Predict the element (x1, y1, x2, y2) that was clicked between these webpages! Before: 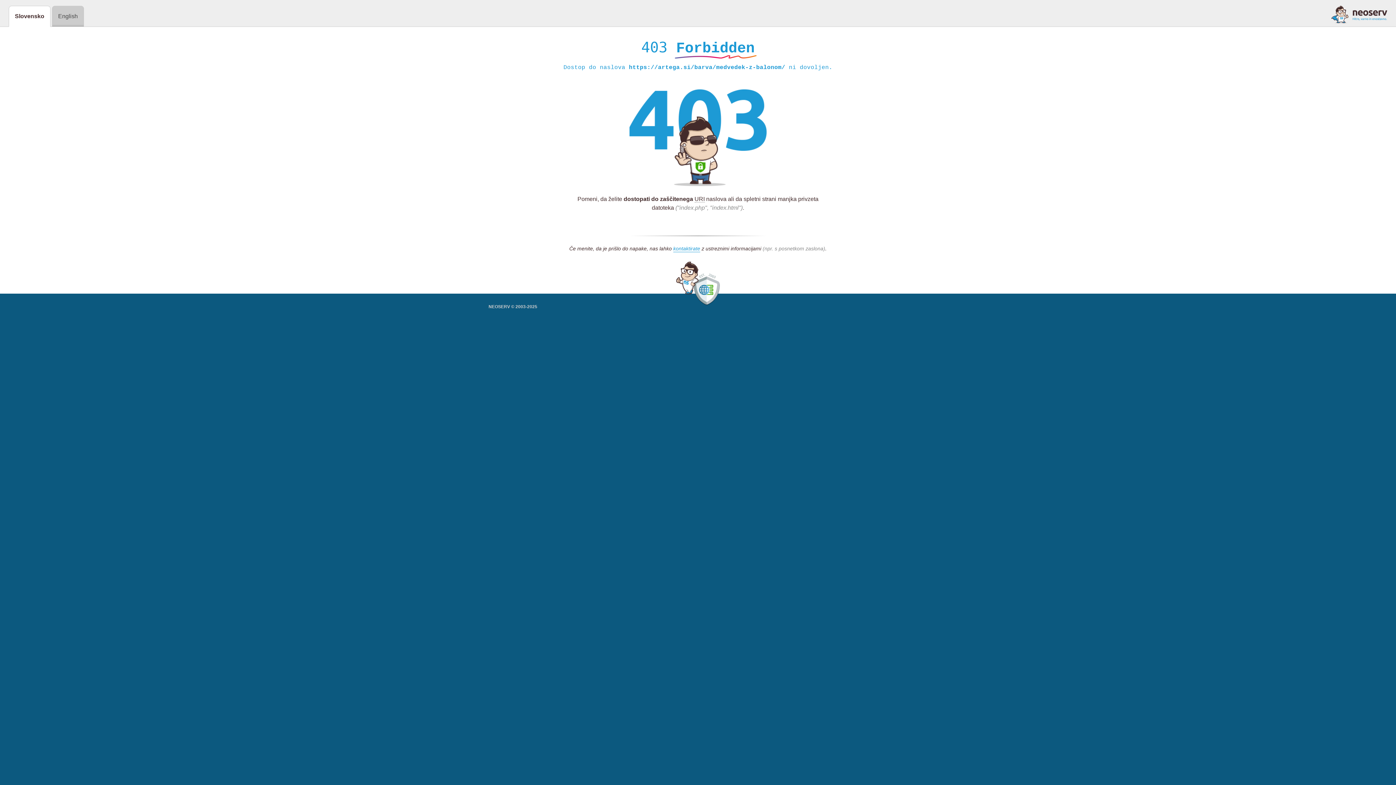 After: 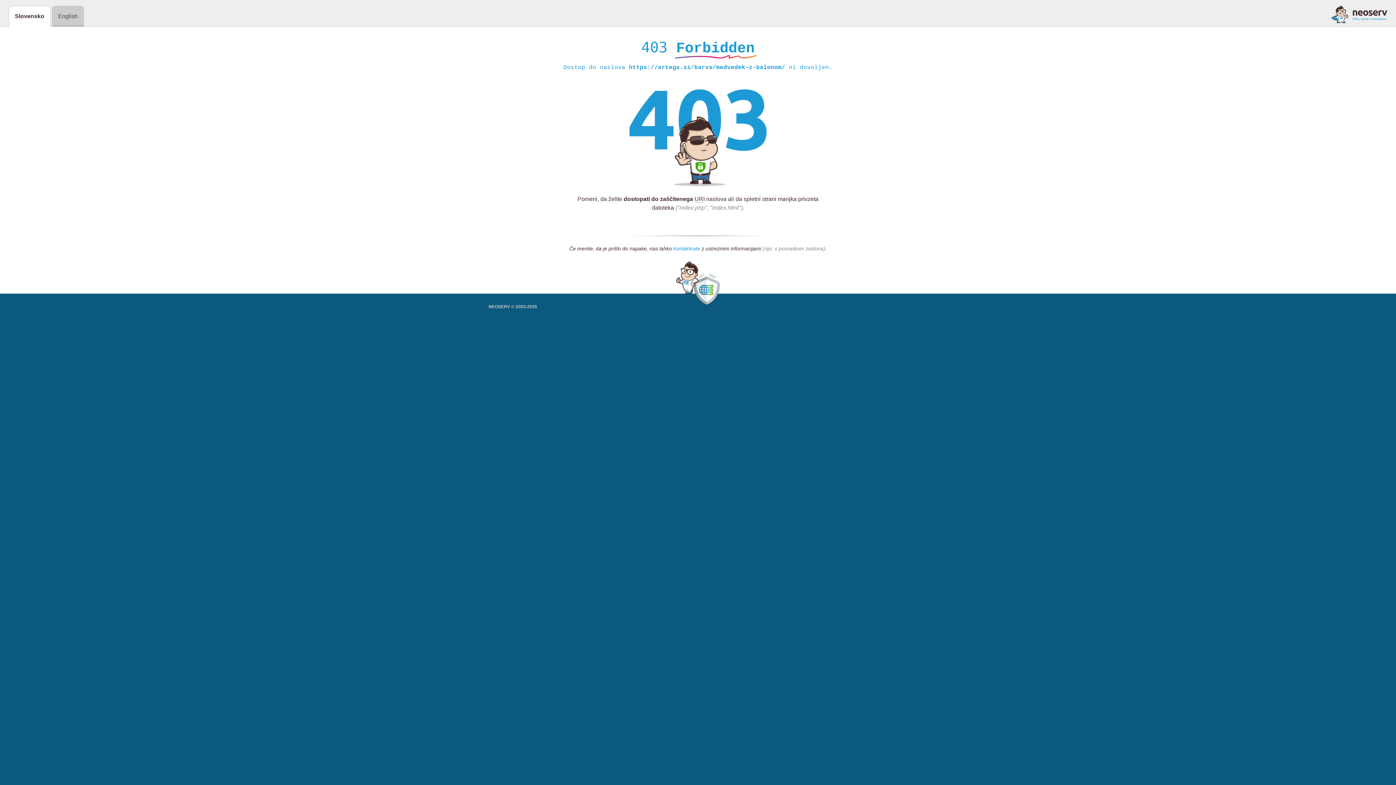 Action: bbox: (673, 245, 700, 252) label: kontaktirate